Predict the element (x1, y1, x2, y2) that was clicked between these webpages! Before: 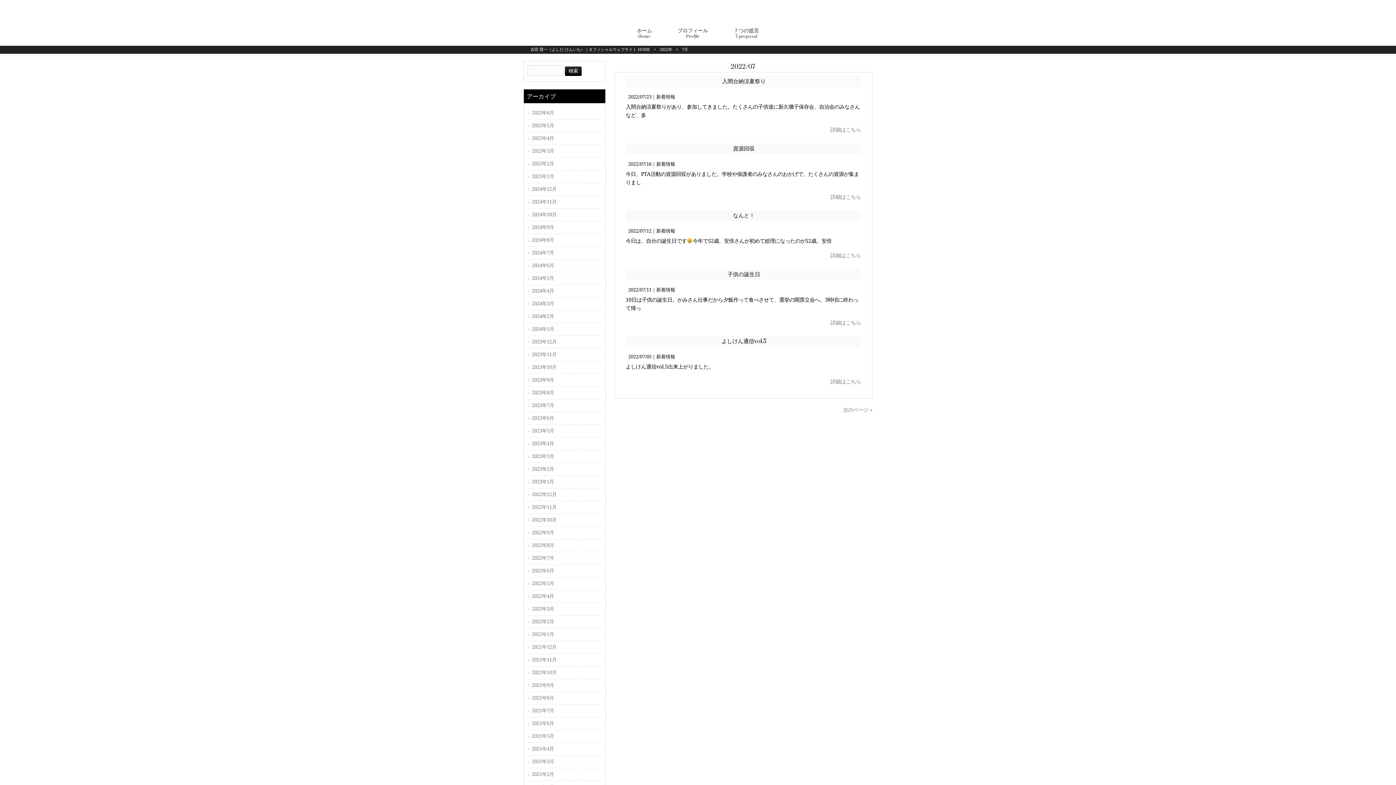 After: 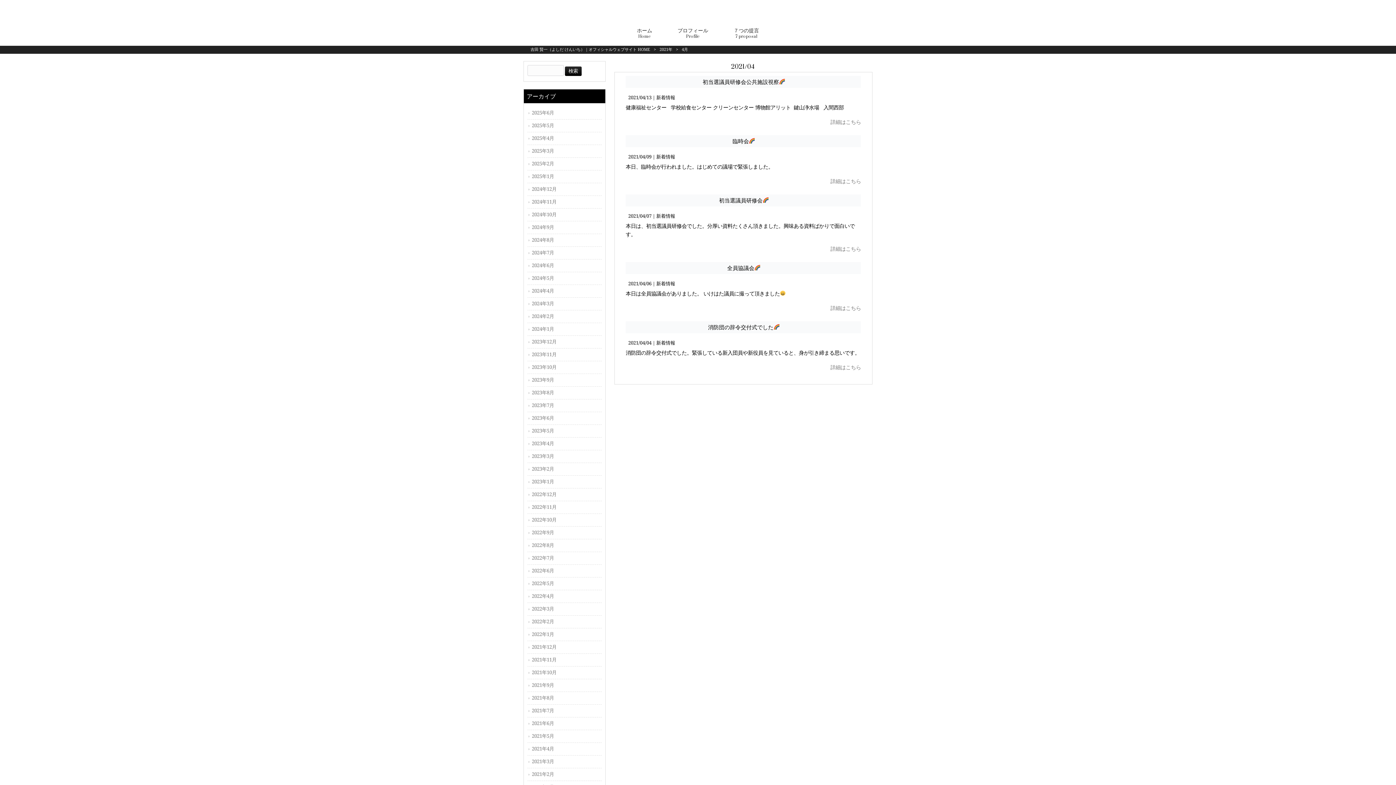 Action: label: 2021年4月 bbox: (527, 743, 601, 756)